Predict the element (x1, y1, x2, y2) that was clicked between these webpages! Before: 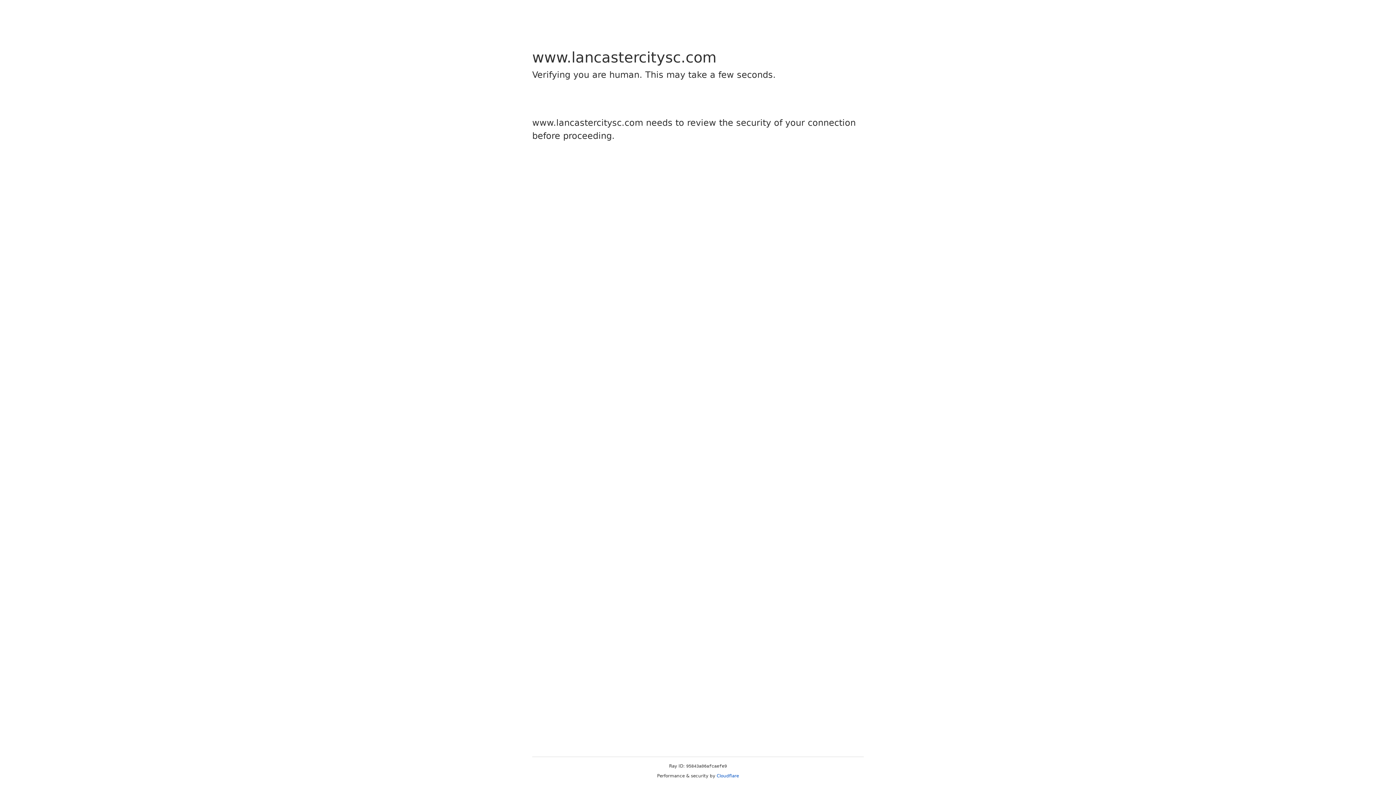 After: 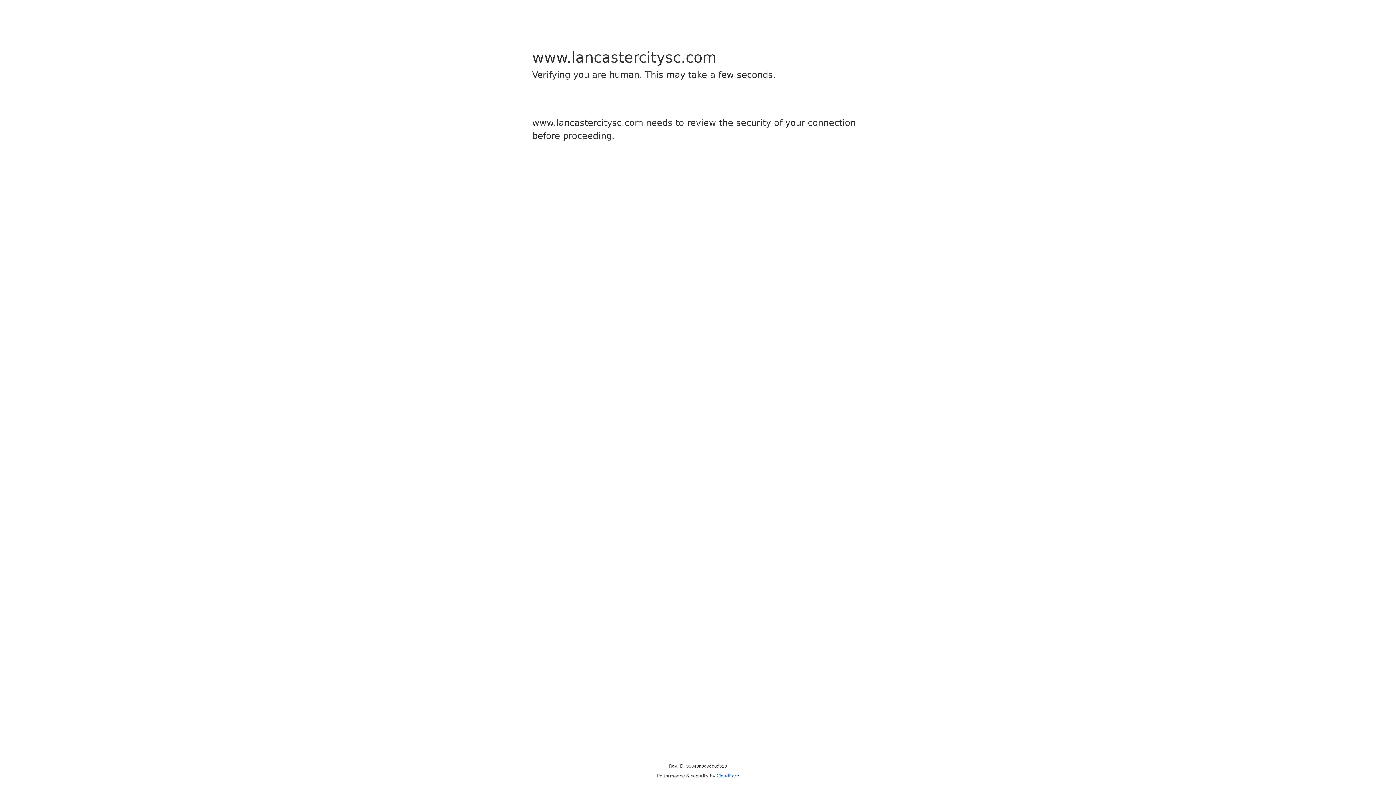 Action: label: Cloudflare bbox: (716, 773, 739, 778)